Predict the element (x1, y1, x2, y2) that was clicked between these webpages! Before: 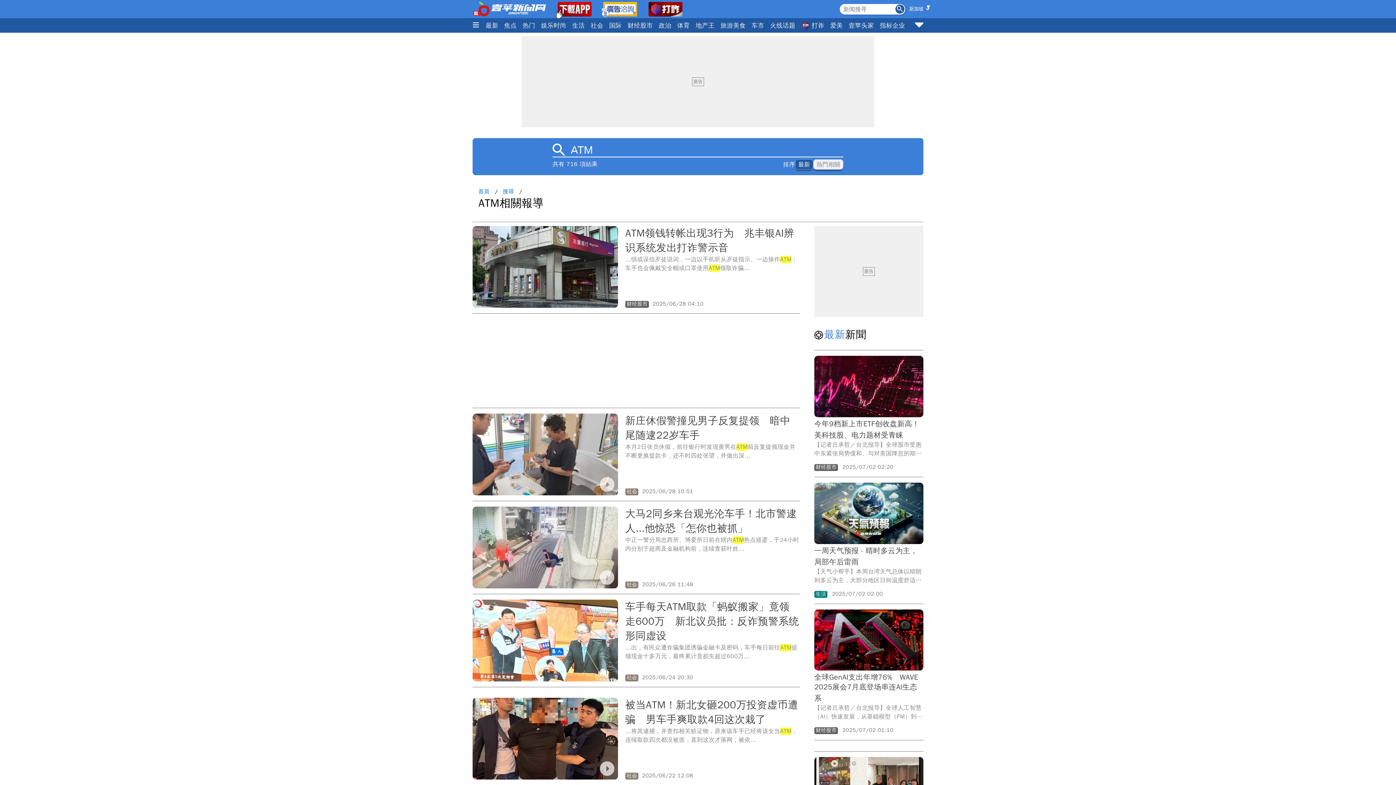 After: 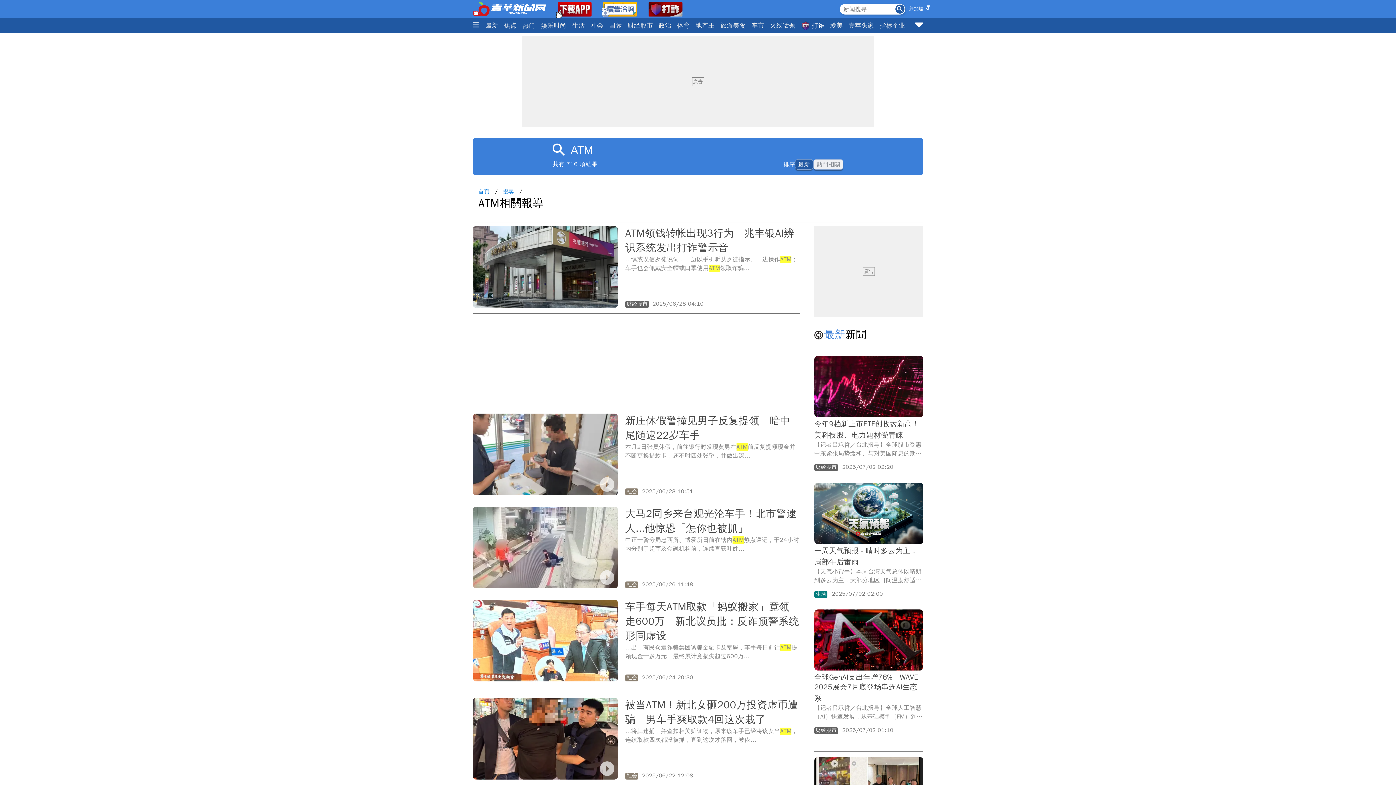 Action: bbox: (472, 600, 618, 681)